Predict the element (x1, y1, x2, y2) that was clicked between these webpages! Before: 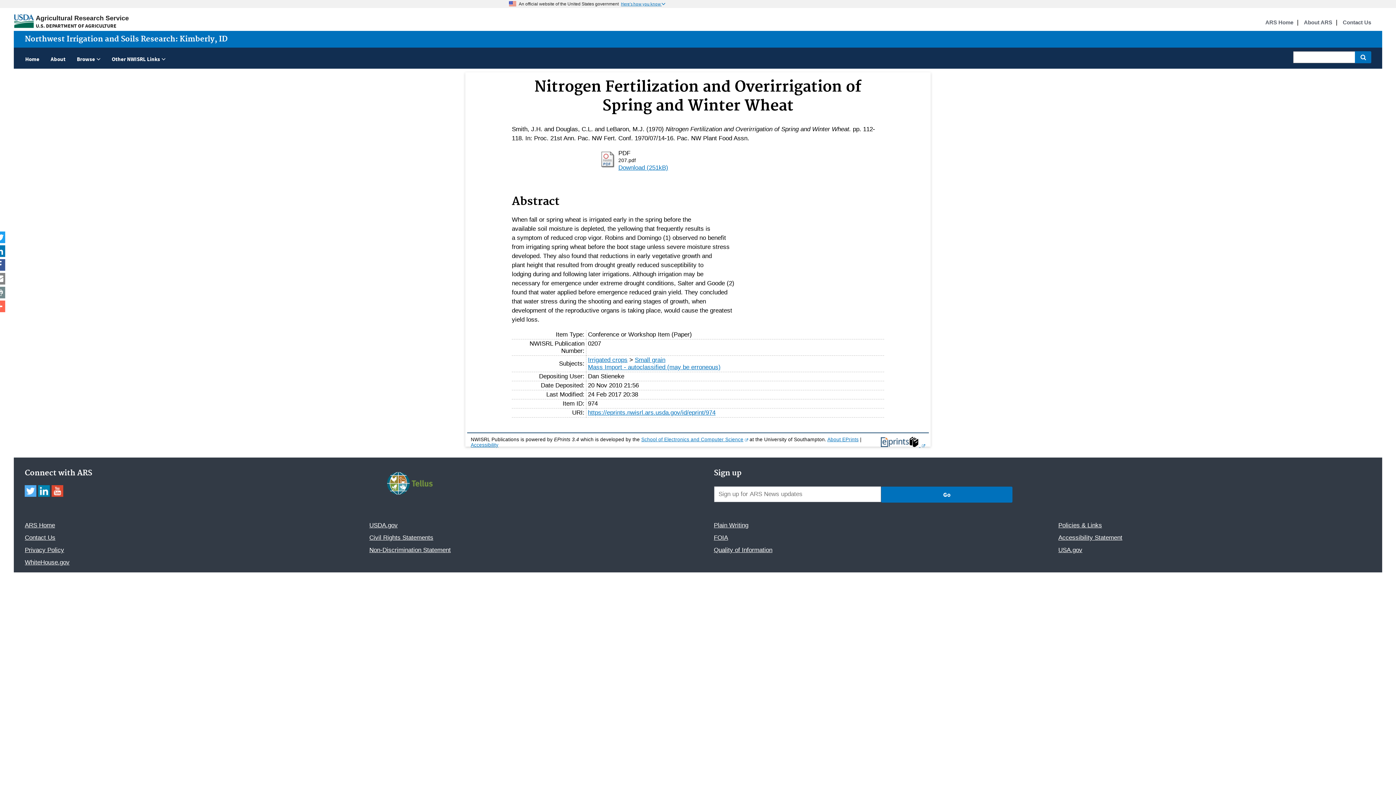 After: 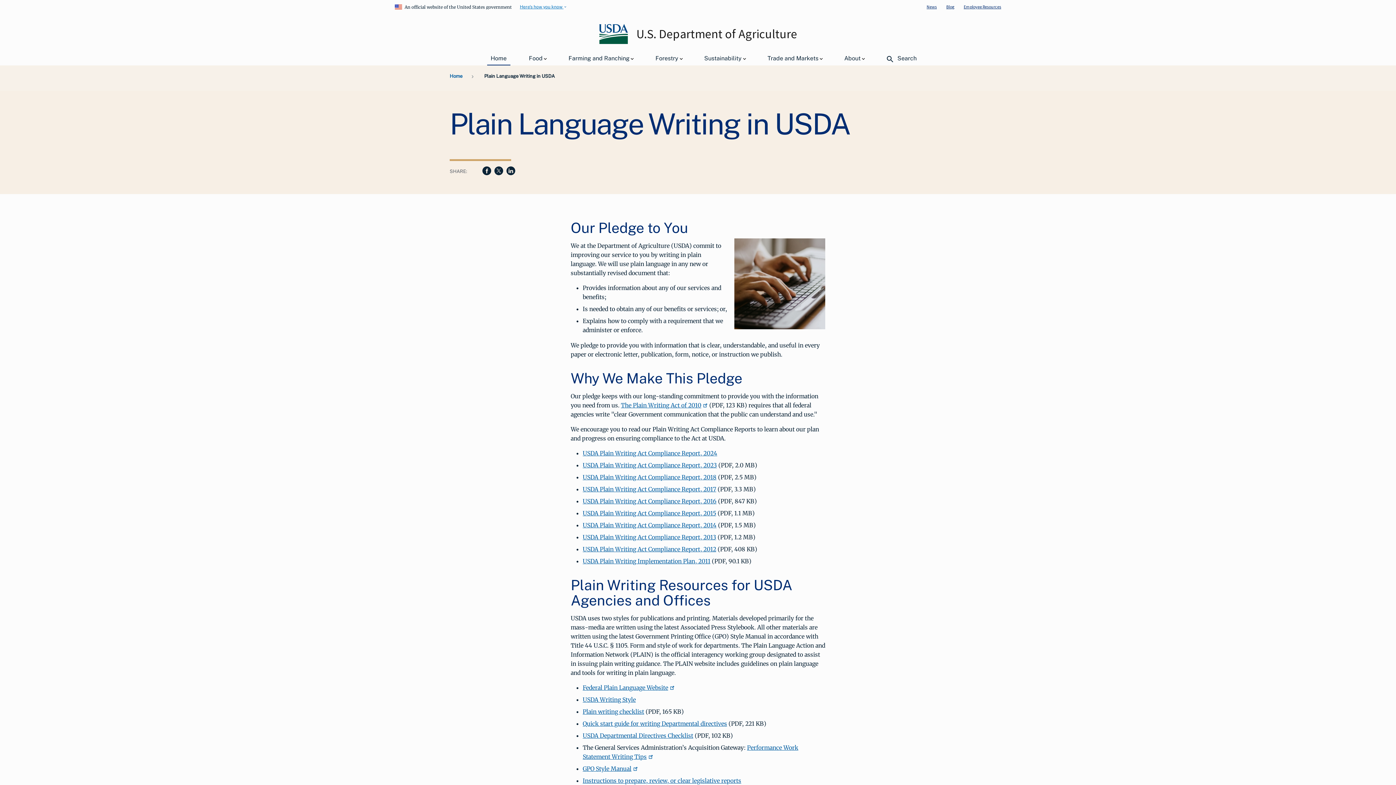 Action: label: Plain Writing bbox: (714, 522, 748, 528)